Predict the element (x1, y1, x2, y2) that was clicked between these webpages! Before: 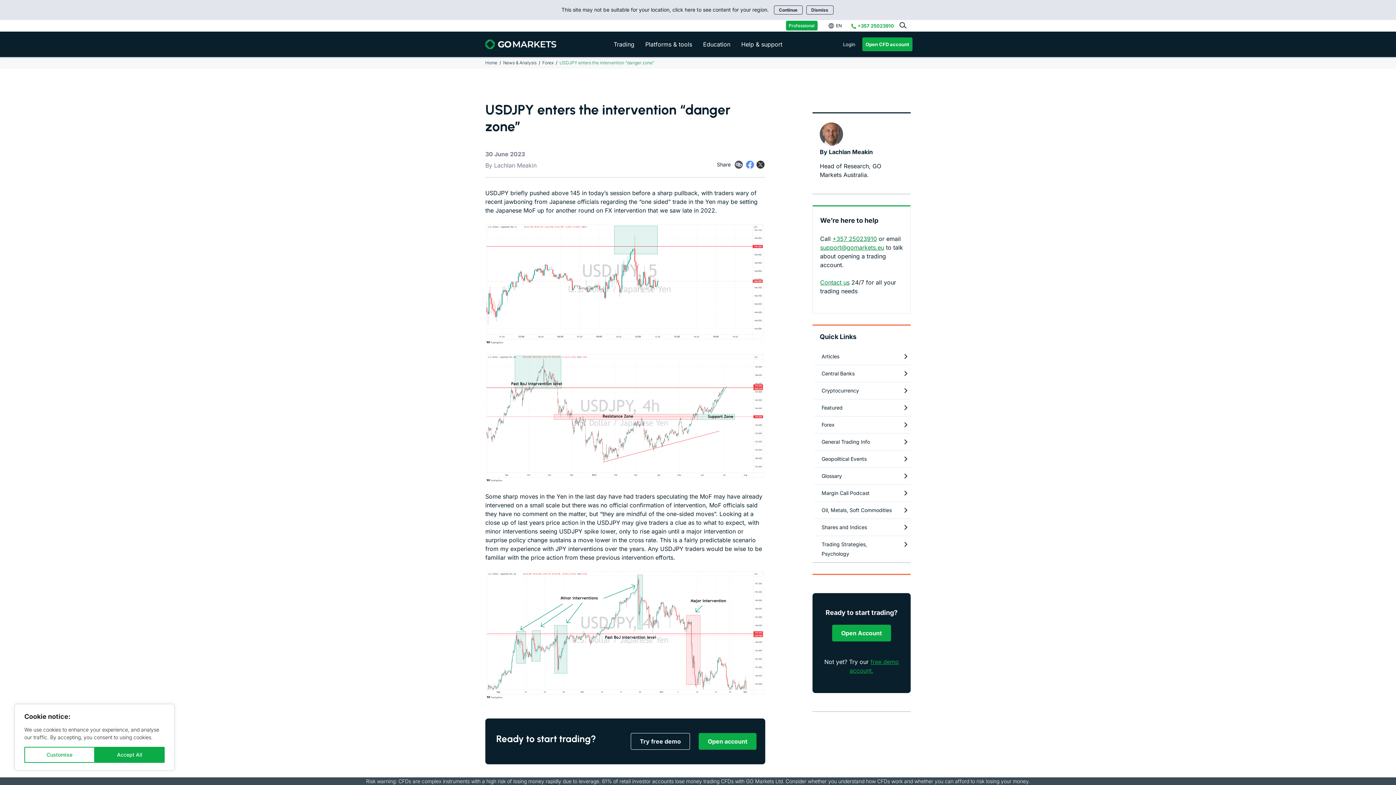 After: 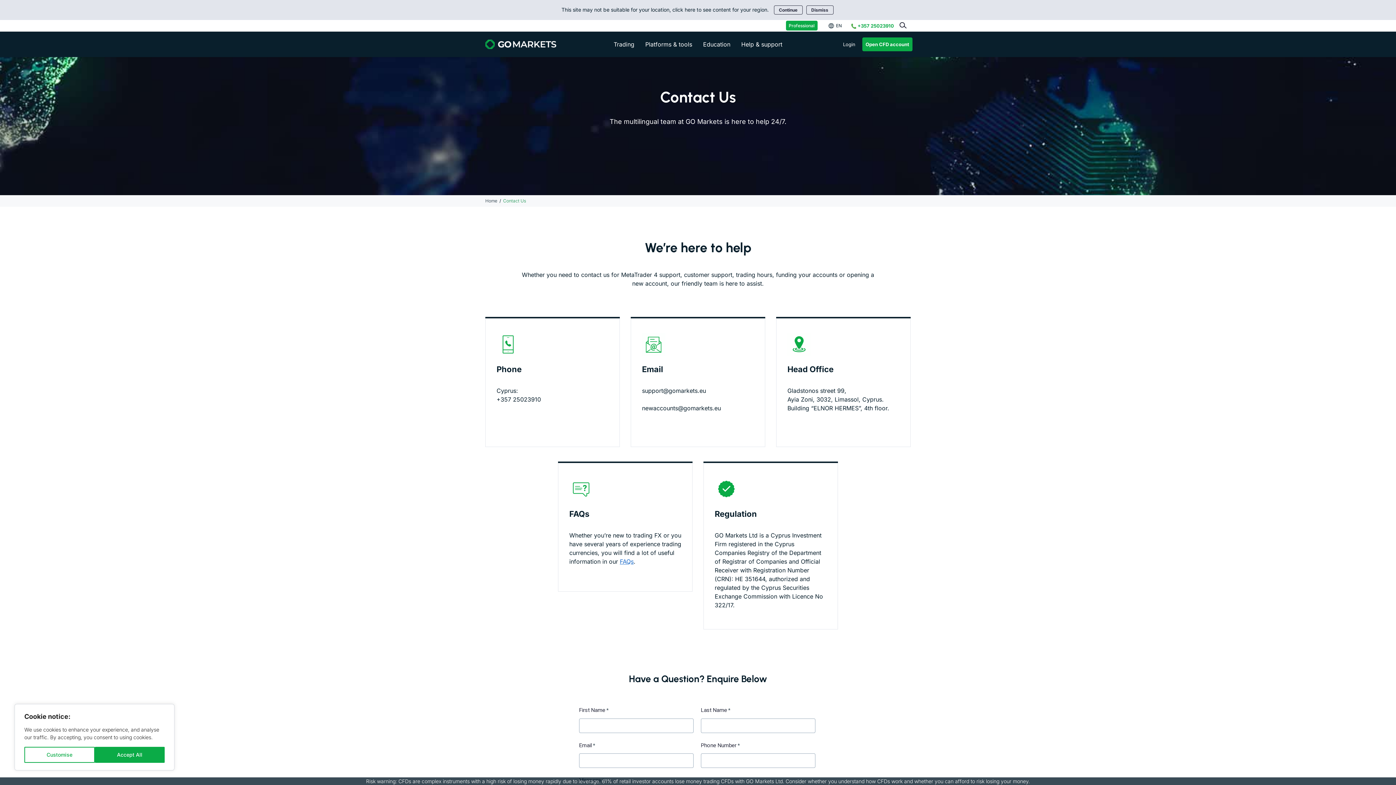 Action: label: Contact us bbox: (820, 258, 849, 266)